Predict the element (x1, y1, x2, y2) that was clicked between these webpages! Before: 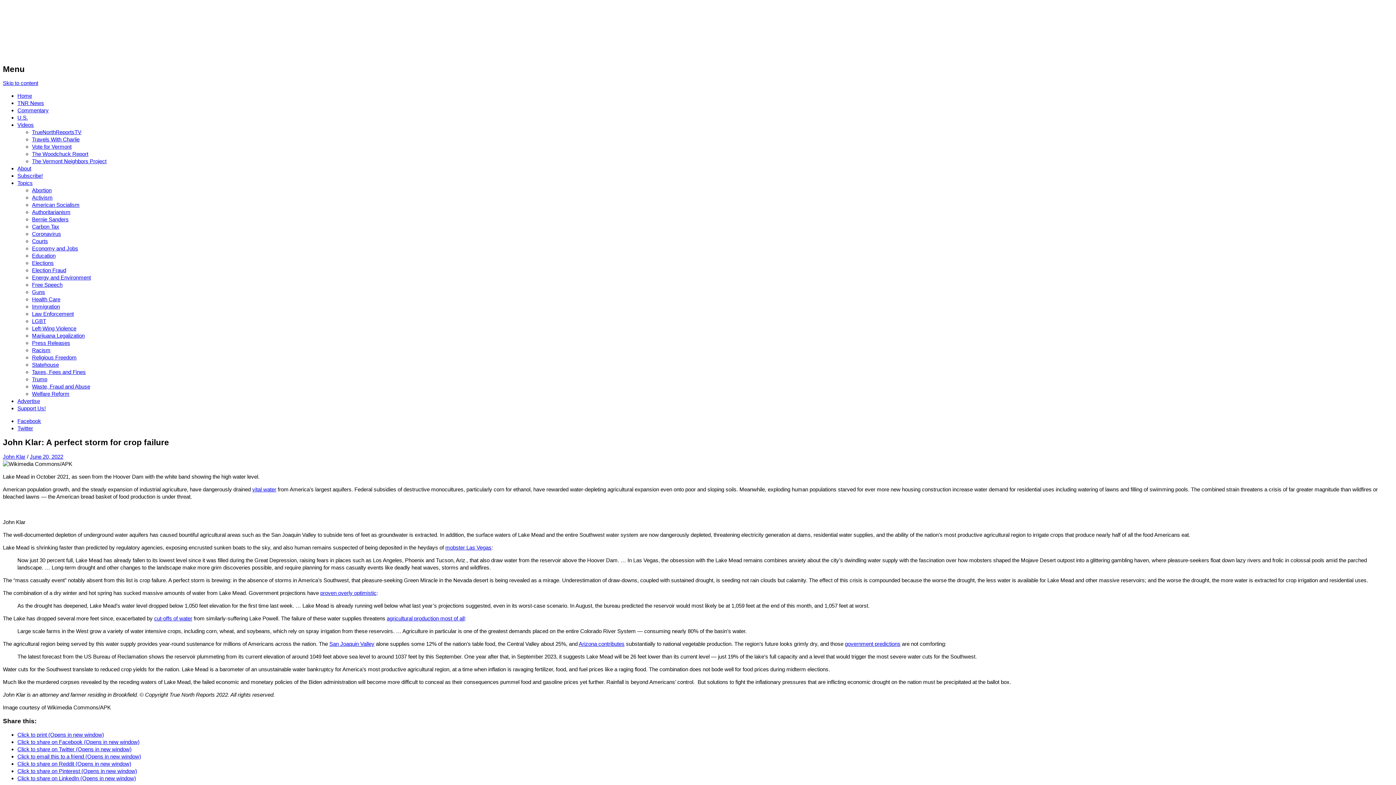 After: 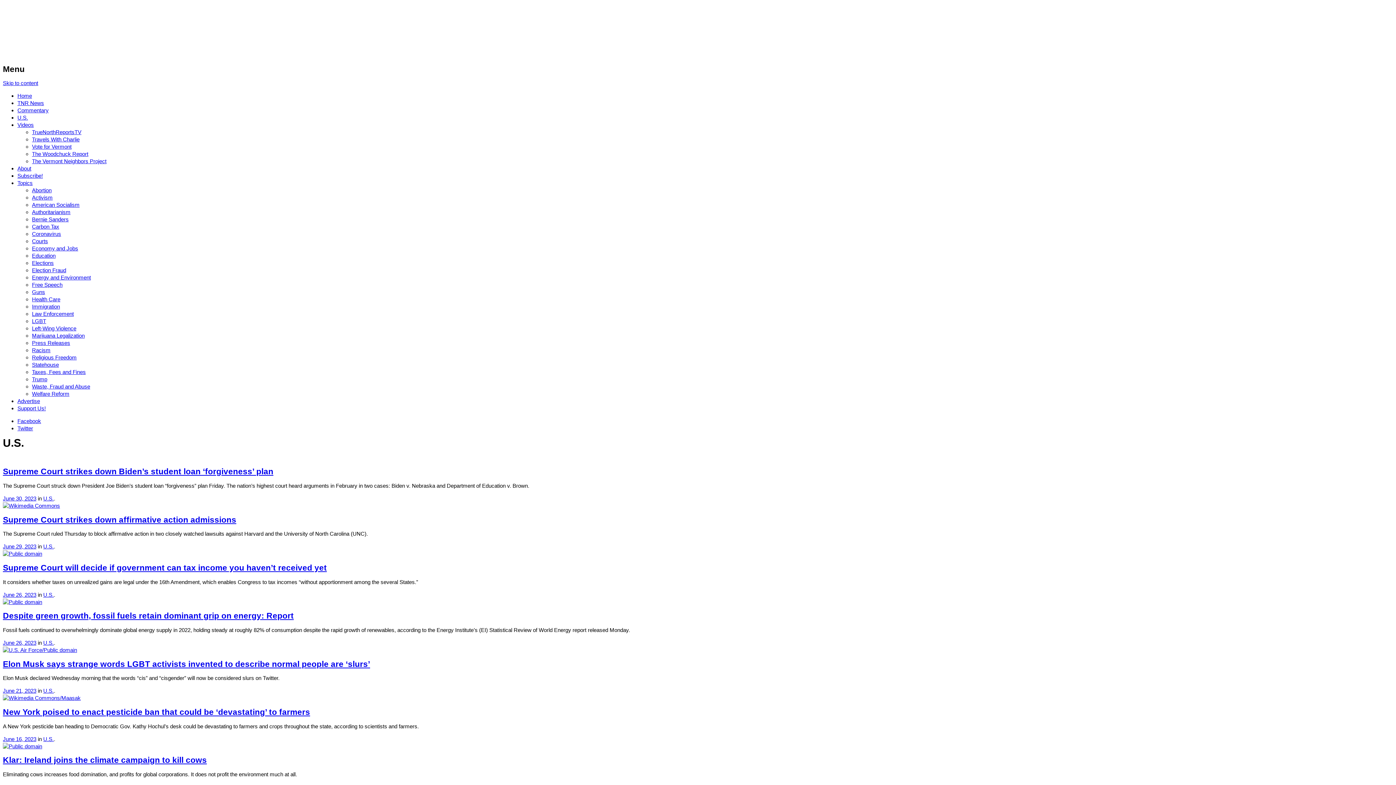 Action: bbox: (17, 114, 28, 120) label: U.S.